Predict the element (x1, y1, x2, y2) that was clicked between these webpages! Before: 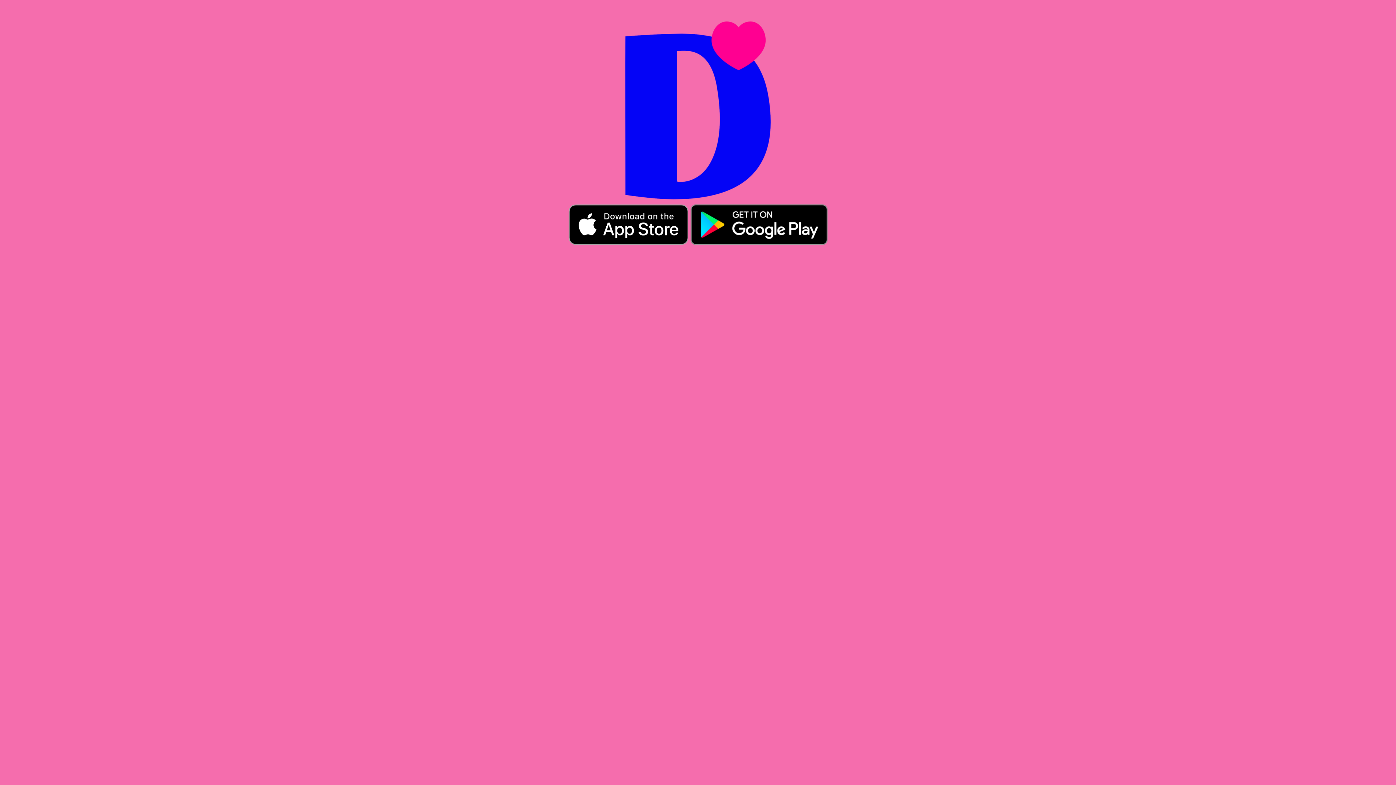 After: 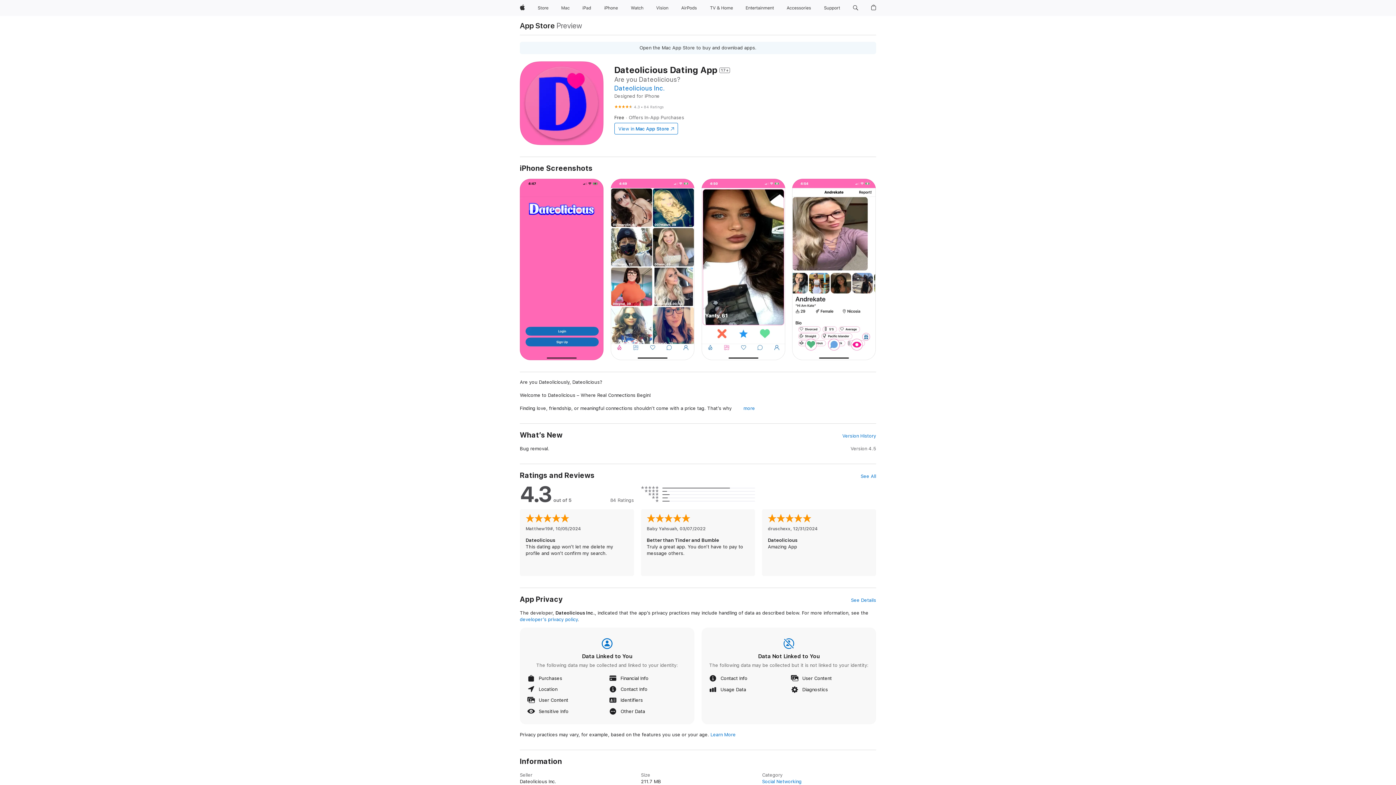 Action: bbox: (568, 221, 689, 227) label:  